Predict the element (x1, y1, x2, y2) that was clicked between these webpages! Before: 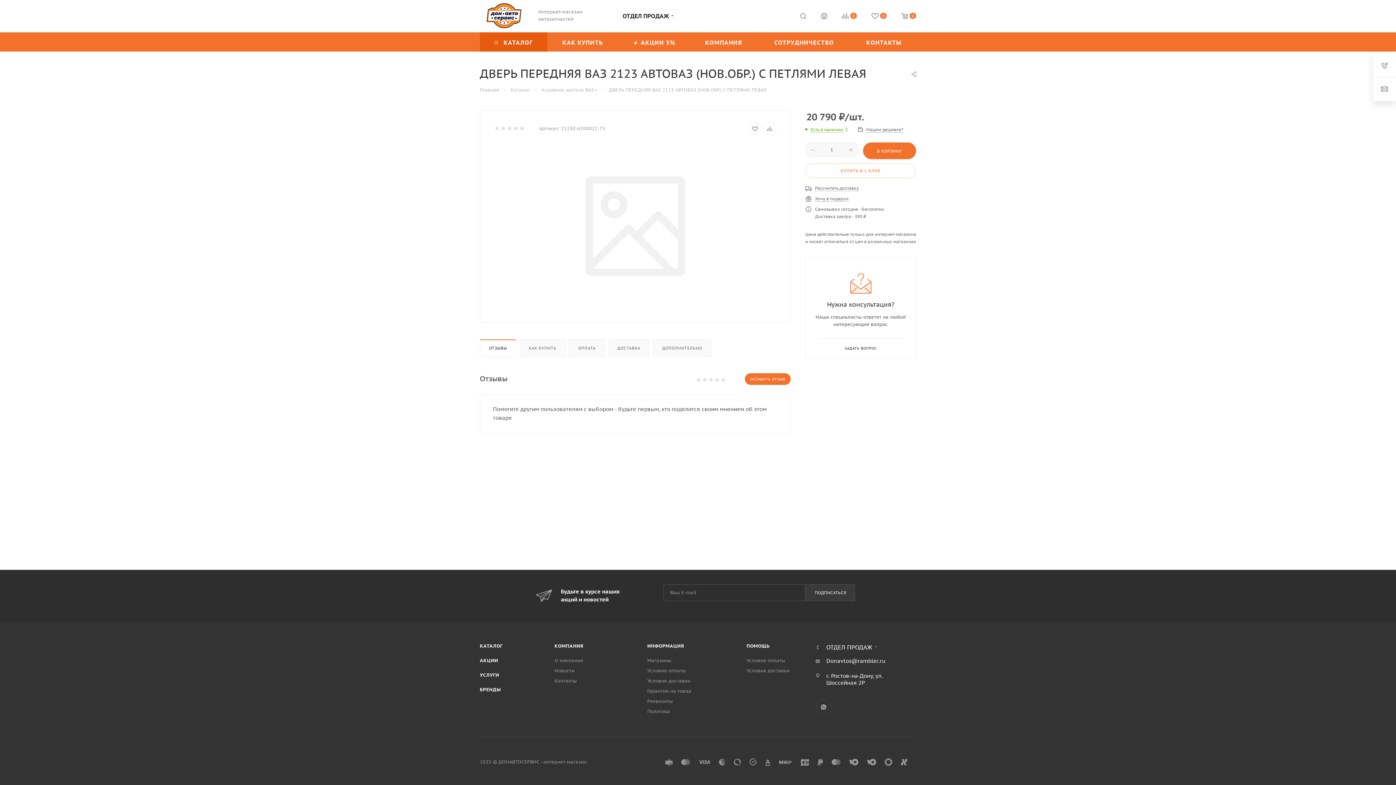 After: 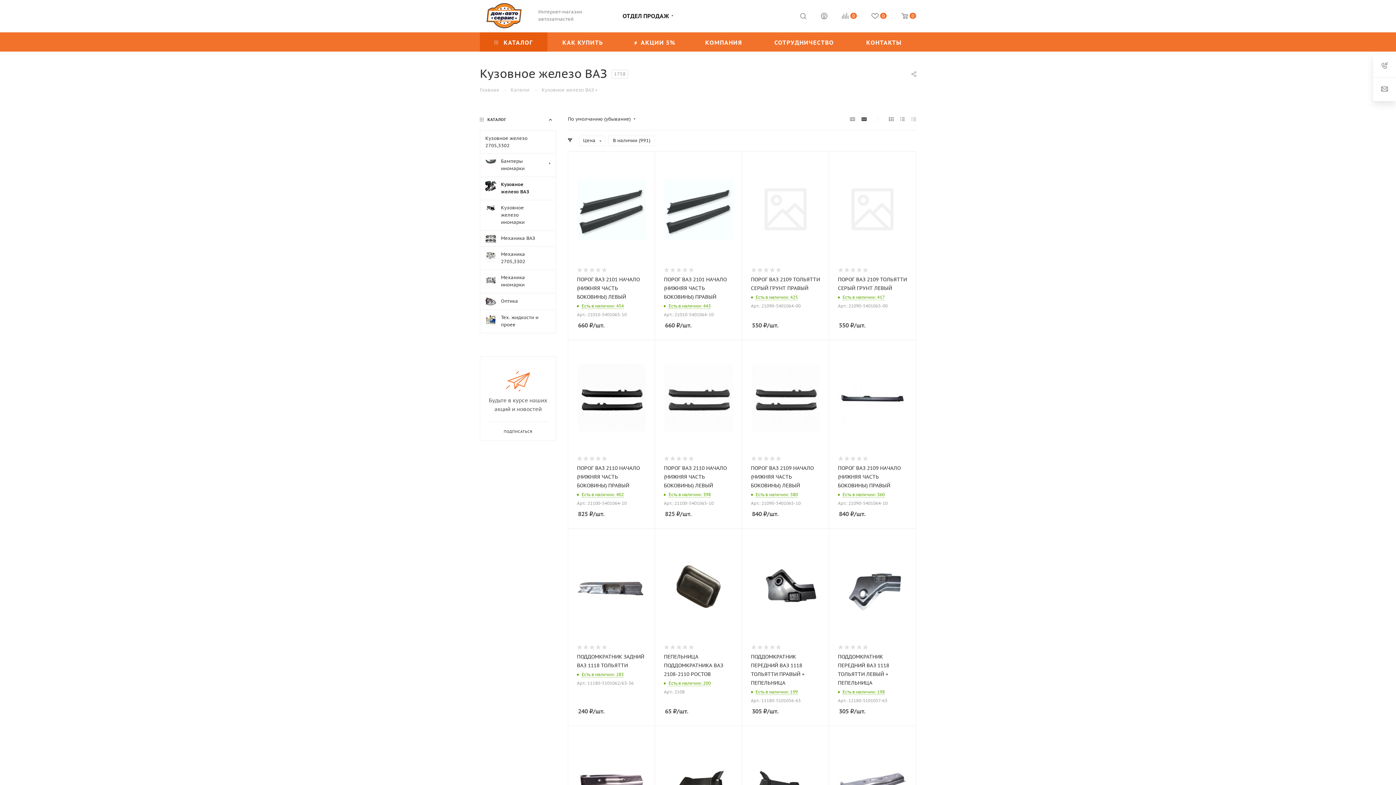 Action: bbox: (541, 86, 594, 93) label: Кузовное железо ВАЗ